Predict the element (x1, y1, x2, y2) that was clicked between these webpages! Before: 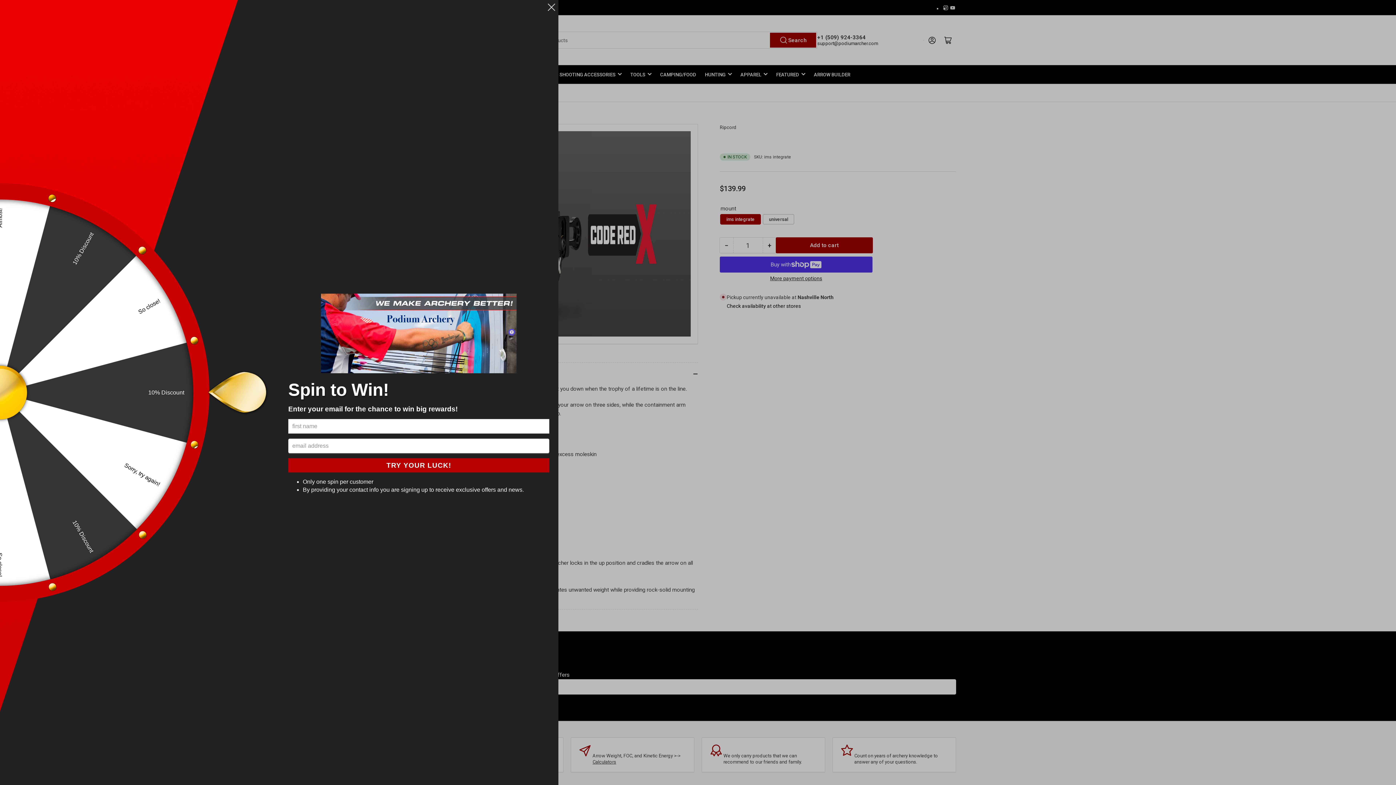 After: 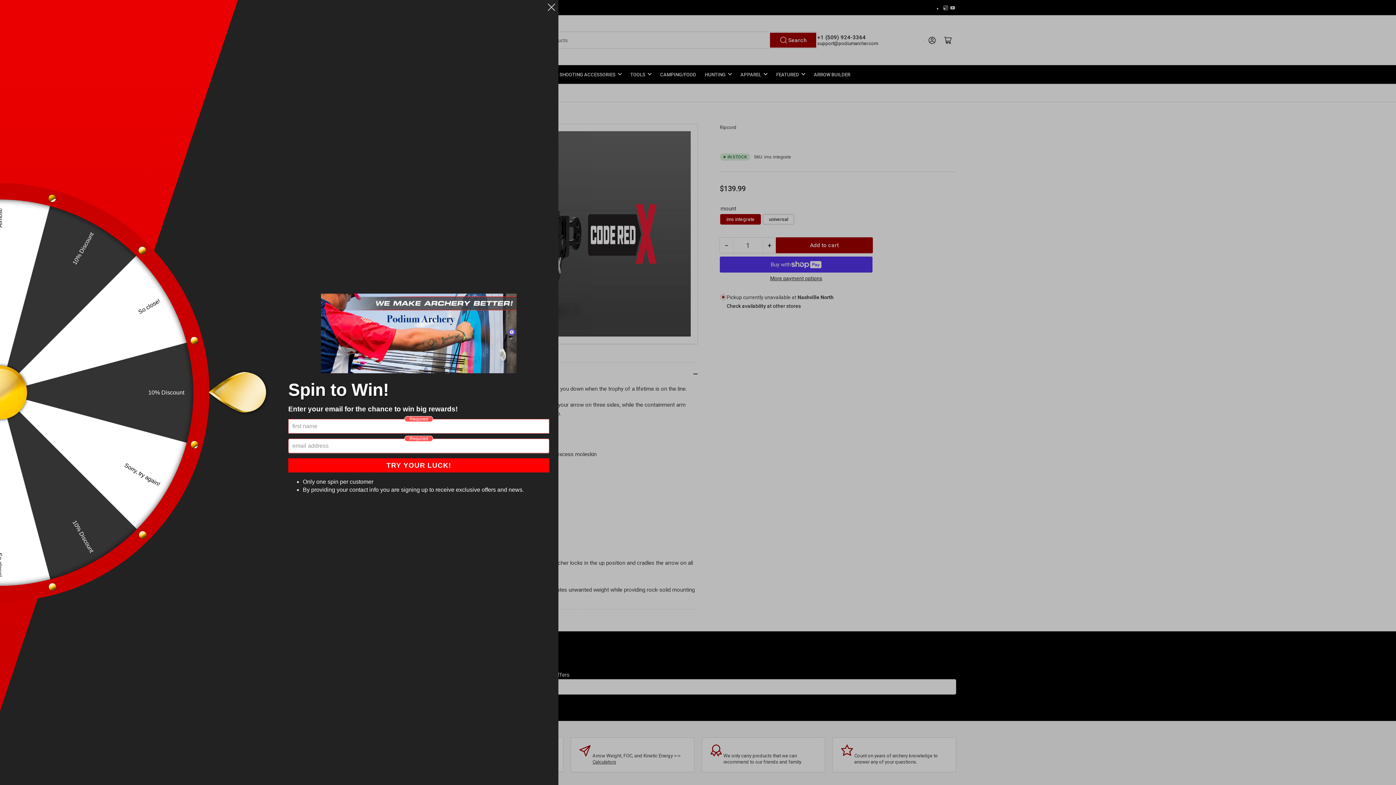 Action: label: TRY YOUR LUCK! bbox: (288, 458, 549, 472)